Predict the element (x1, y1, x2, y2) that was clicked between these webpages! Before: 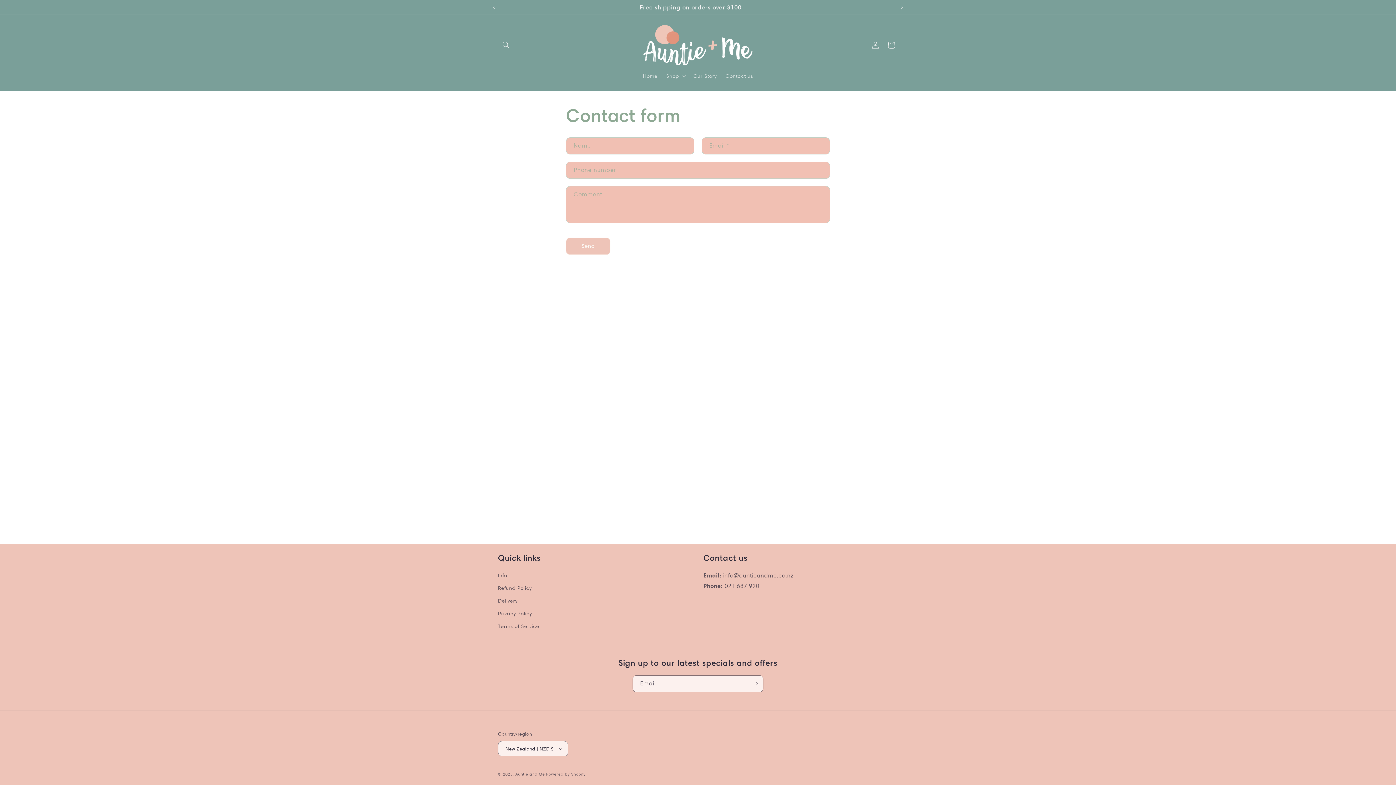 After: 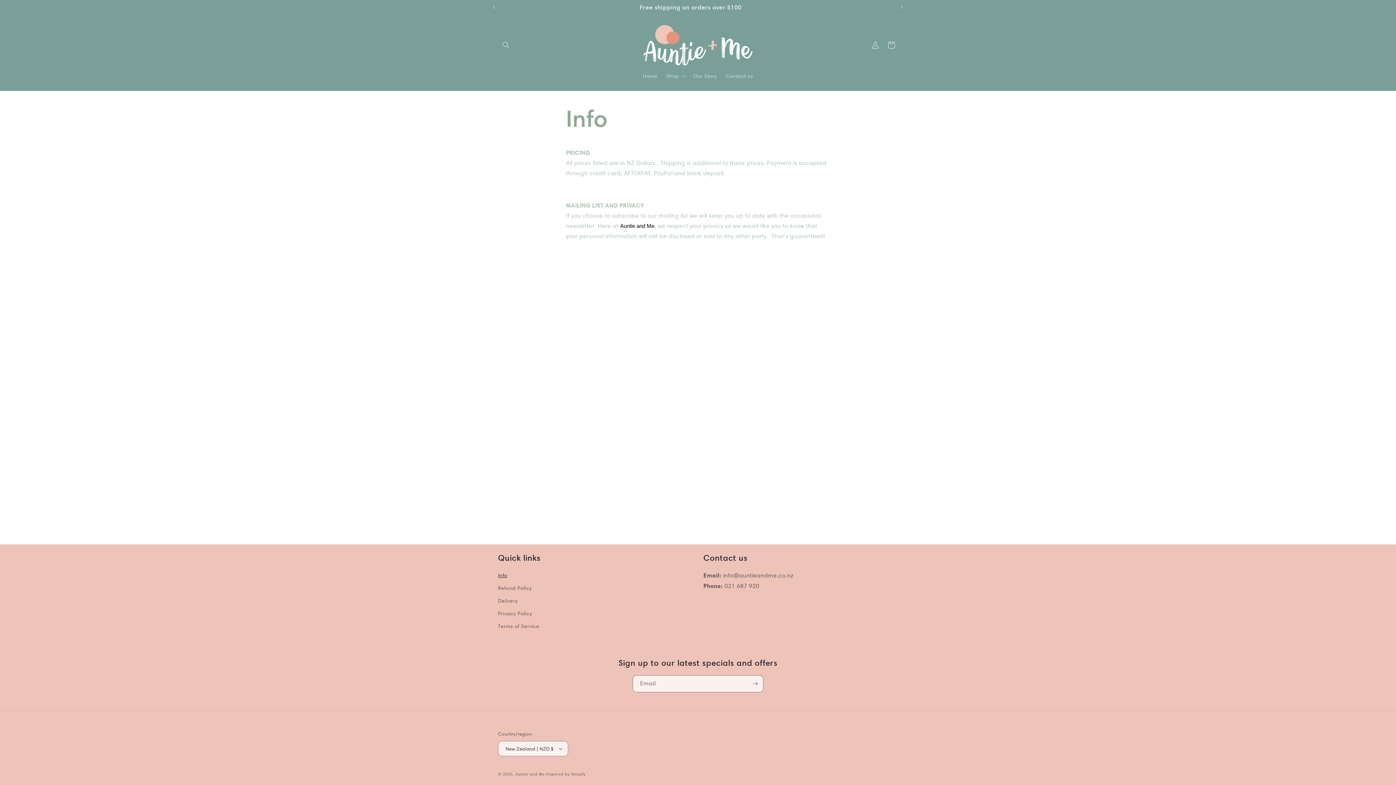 Action: bbox: (498, 571, 507, 582) label: Info